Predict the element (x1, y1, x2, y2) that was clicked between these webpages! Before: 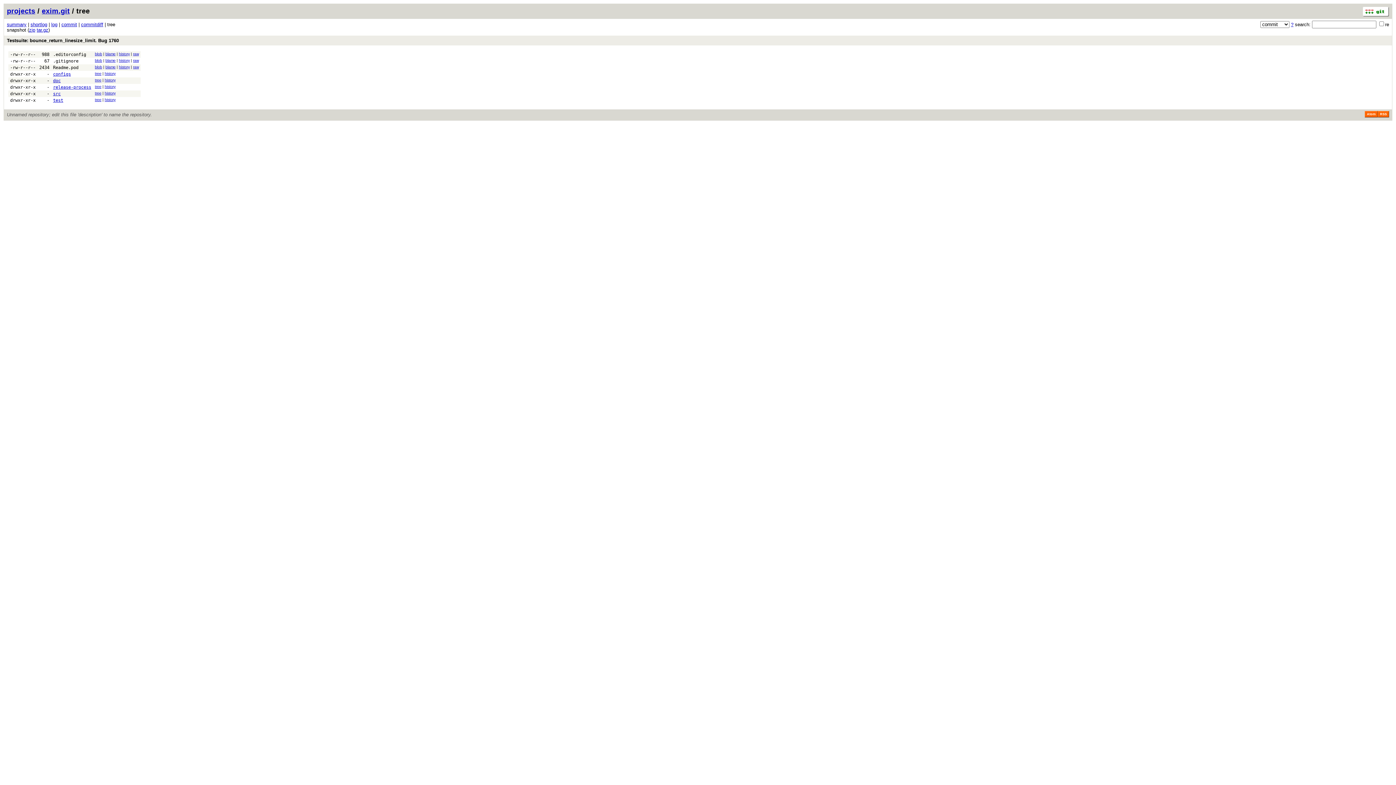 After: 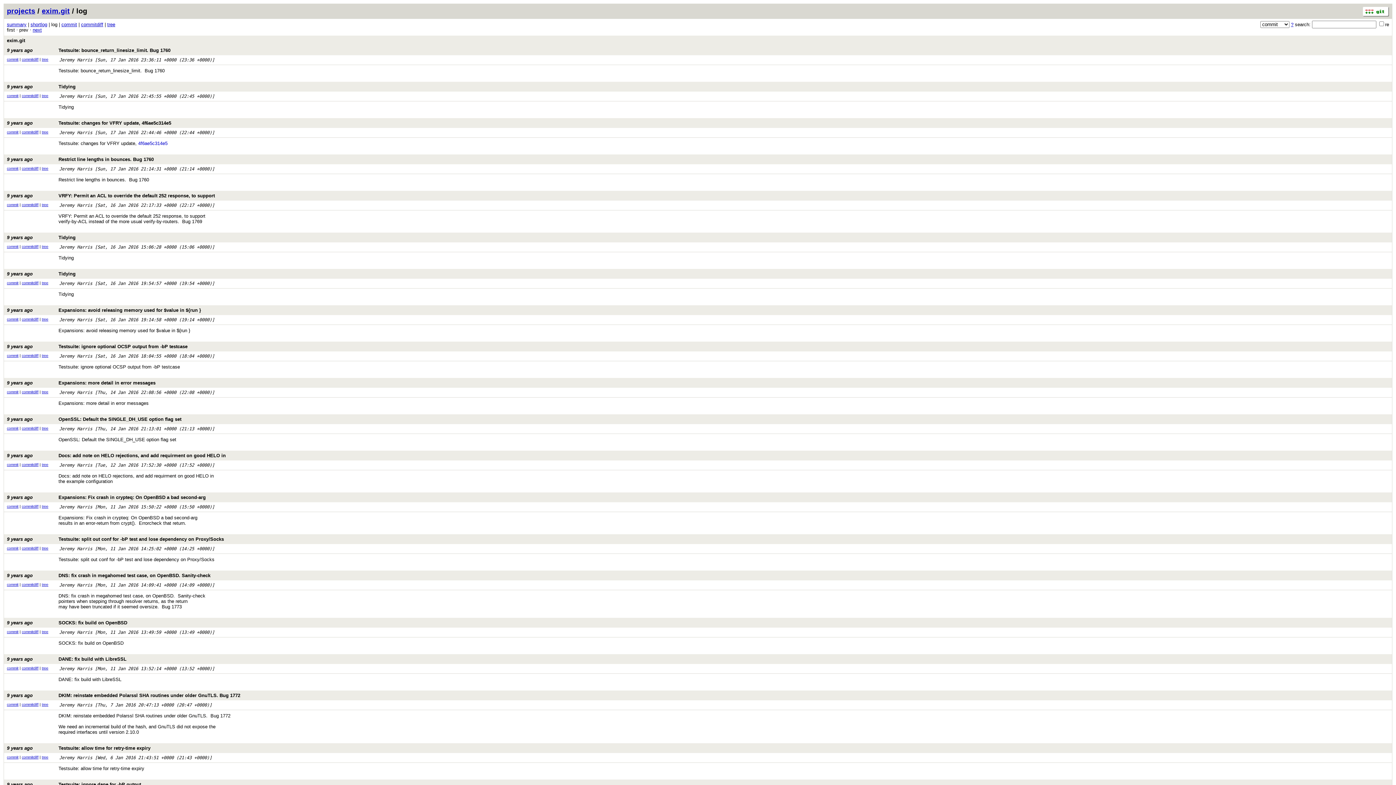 Action: label: log bbox: (51, 21, 57, 27)